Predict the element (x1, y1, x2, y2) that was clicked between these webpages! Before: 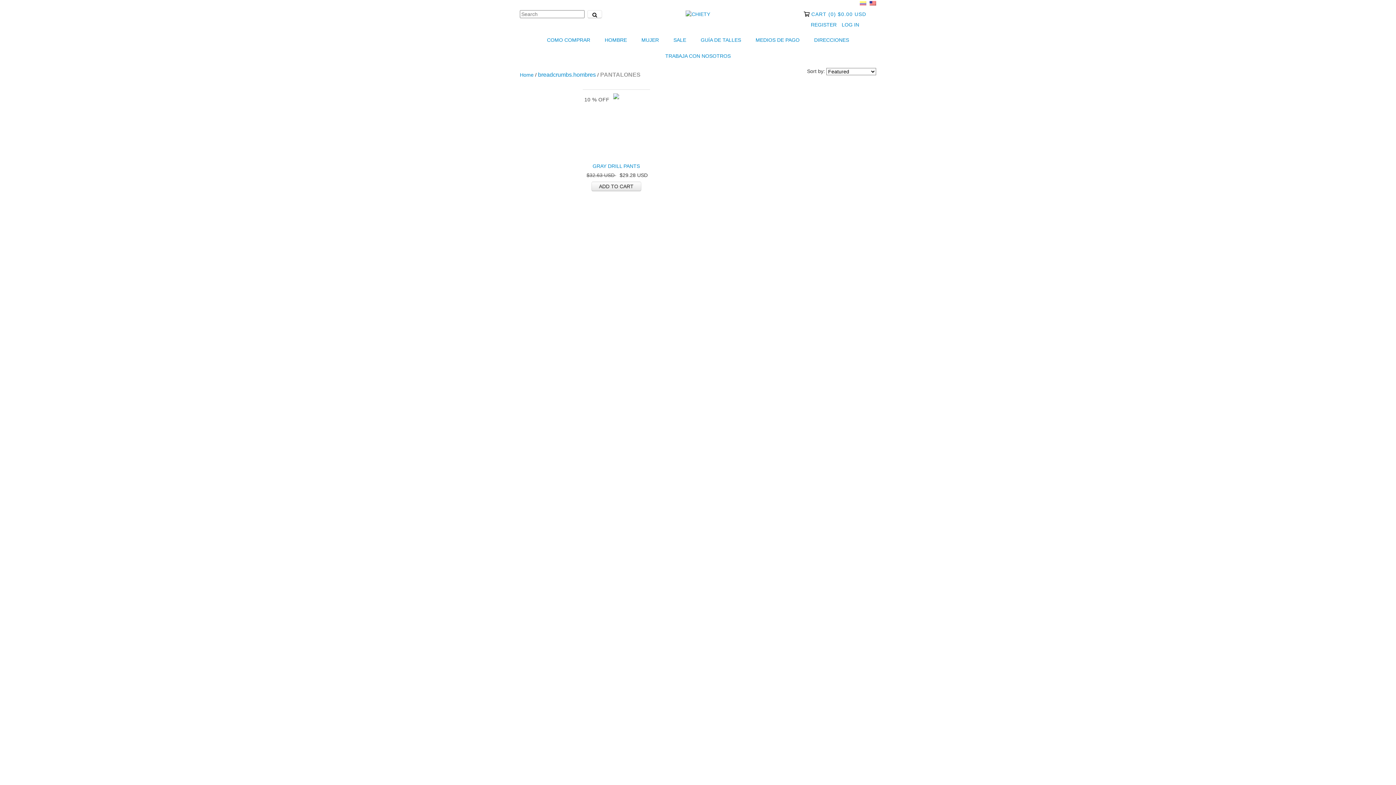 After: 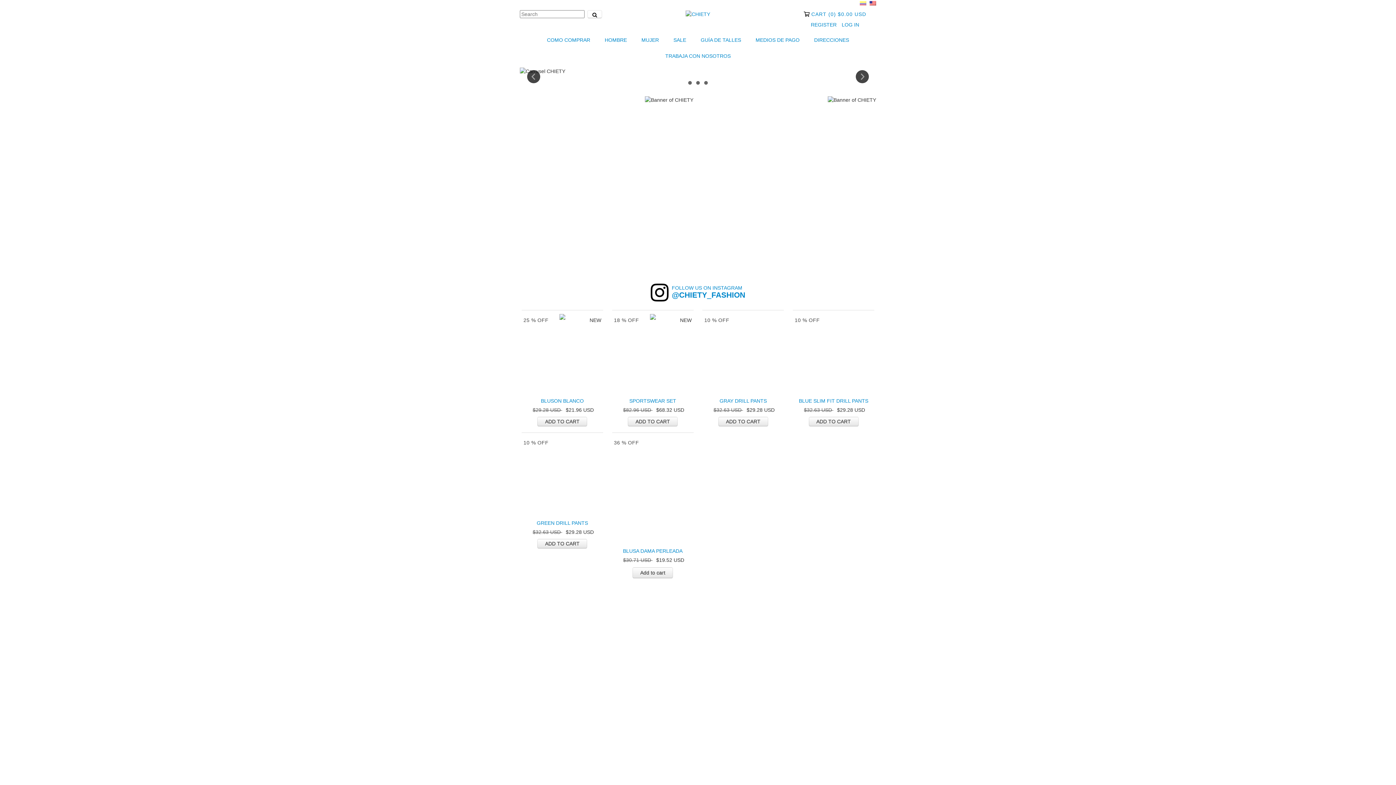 Action: label: Home bbox: (520, 72, 533, 77)